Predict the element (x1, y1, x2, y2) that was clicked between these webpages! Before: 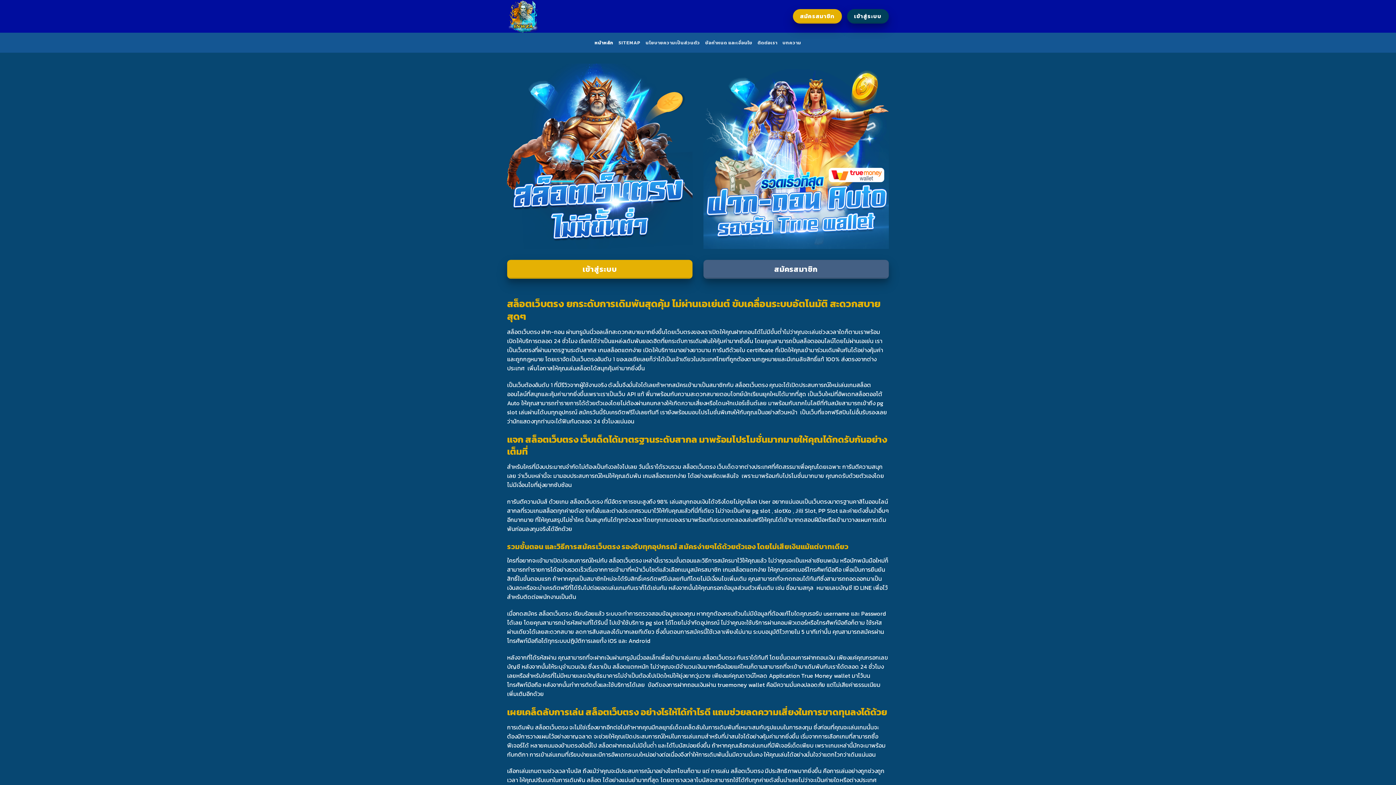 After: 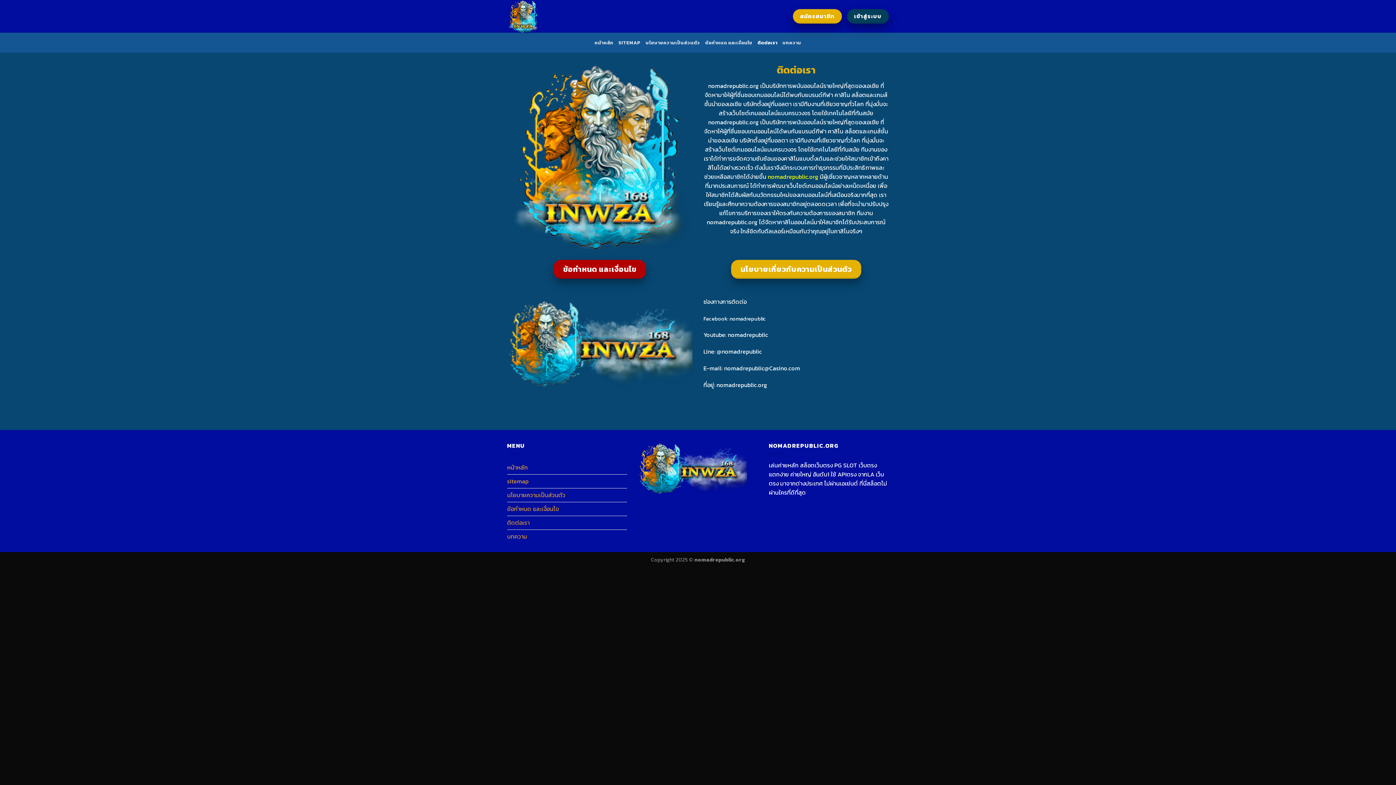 Action: bbox: (757, 36, 777, 49) label: ติดต่อเรา